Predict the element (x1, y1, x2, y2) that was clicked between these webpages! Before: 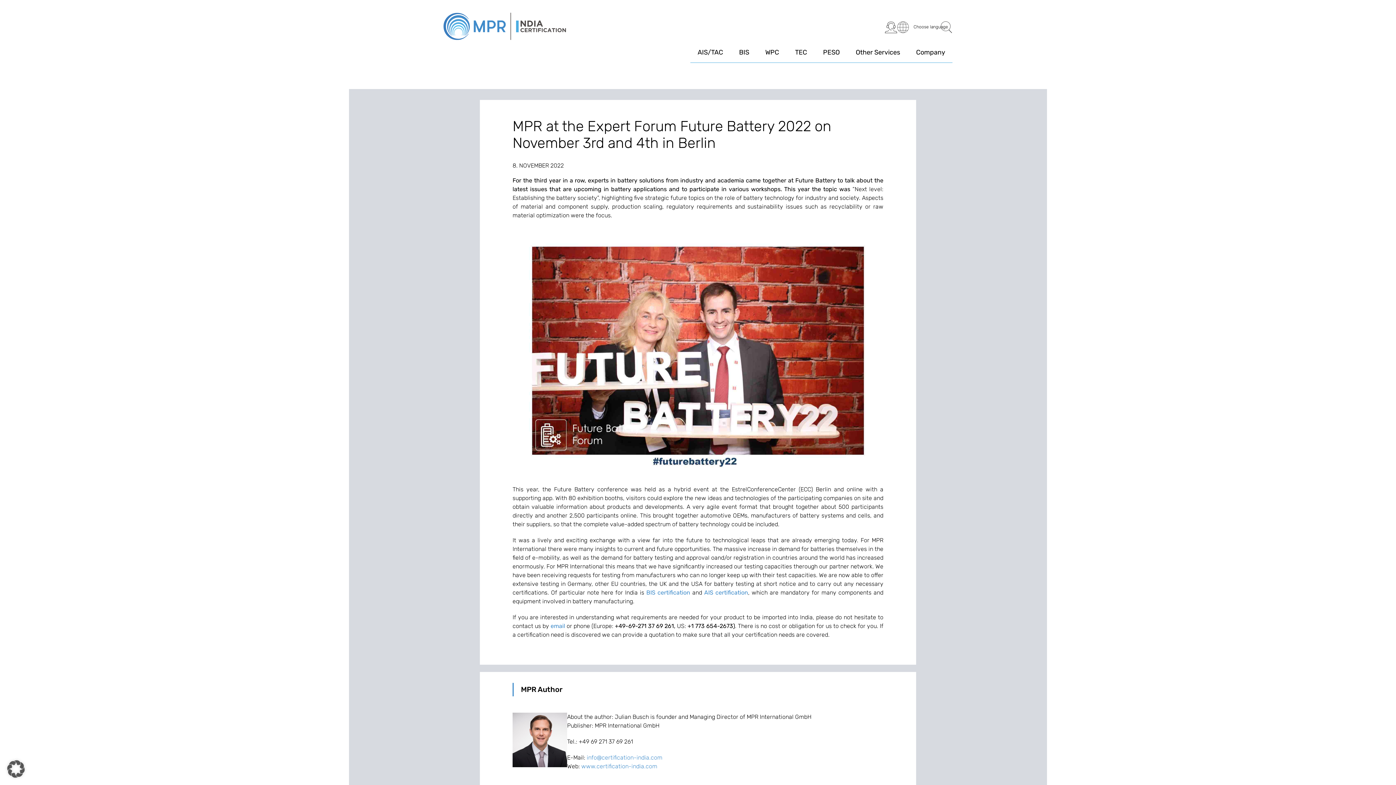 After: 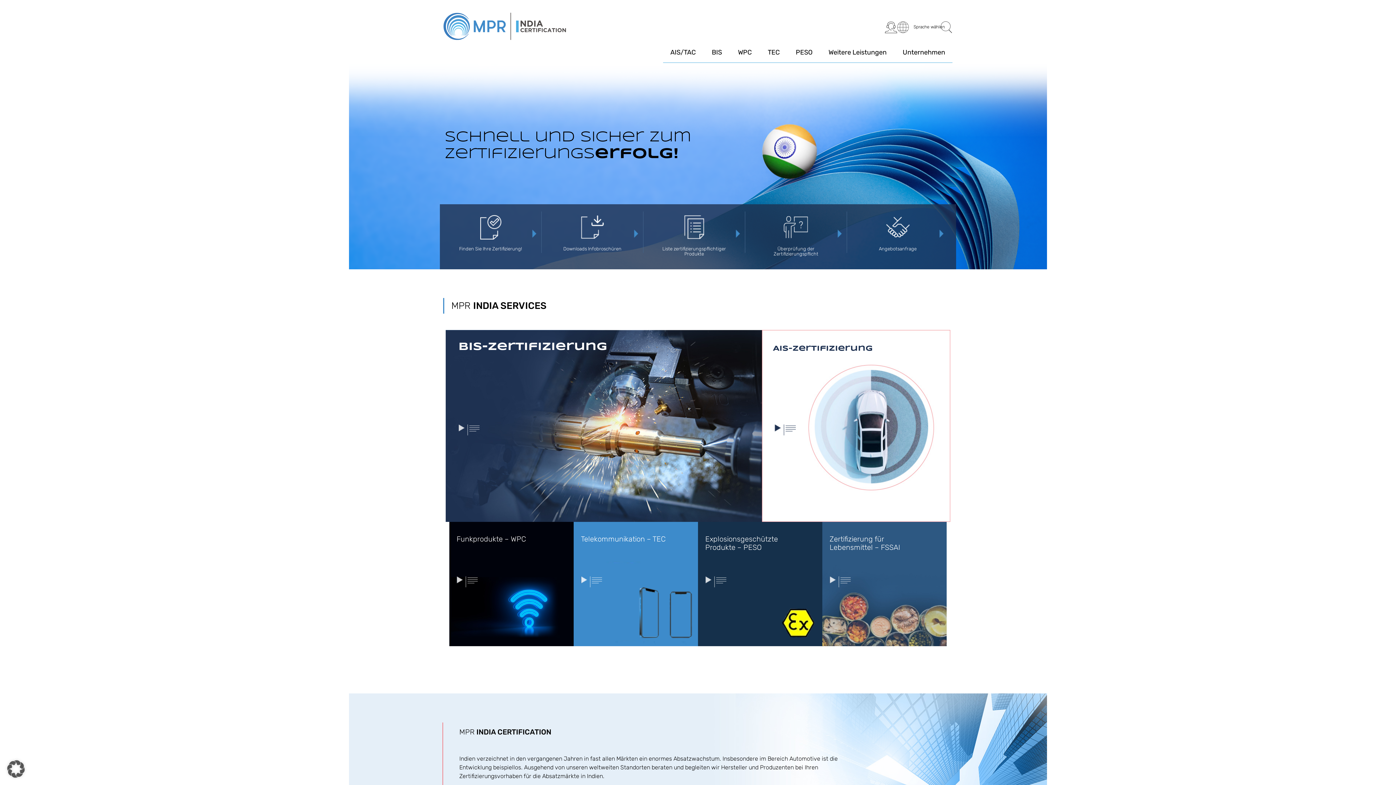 Action: label: www.certification-india.com bbox: (581, 763, 657, 770)